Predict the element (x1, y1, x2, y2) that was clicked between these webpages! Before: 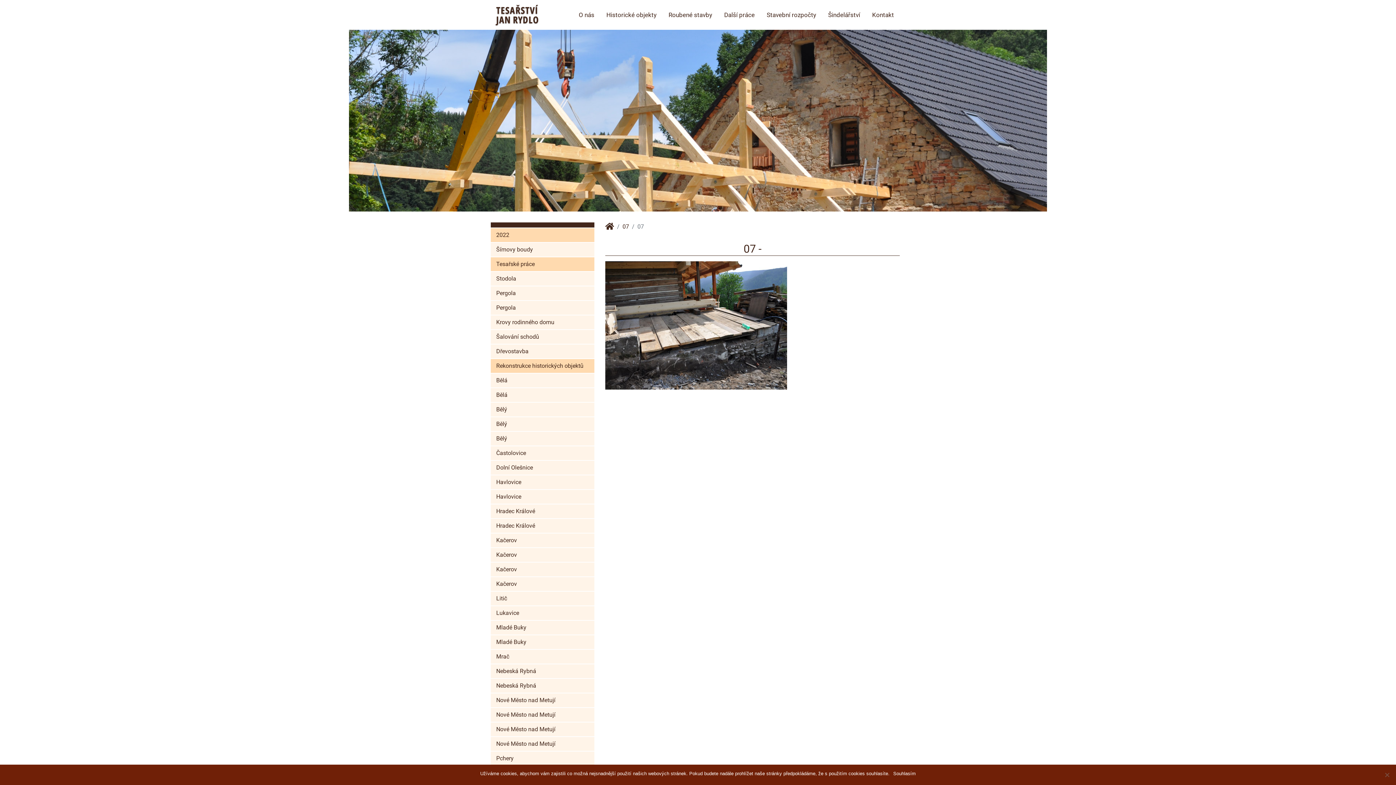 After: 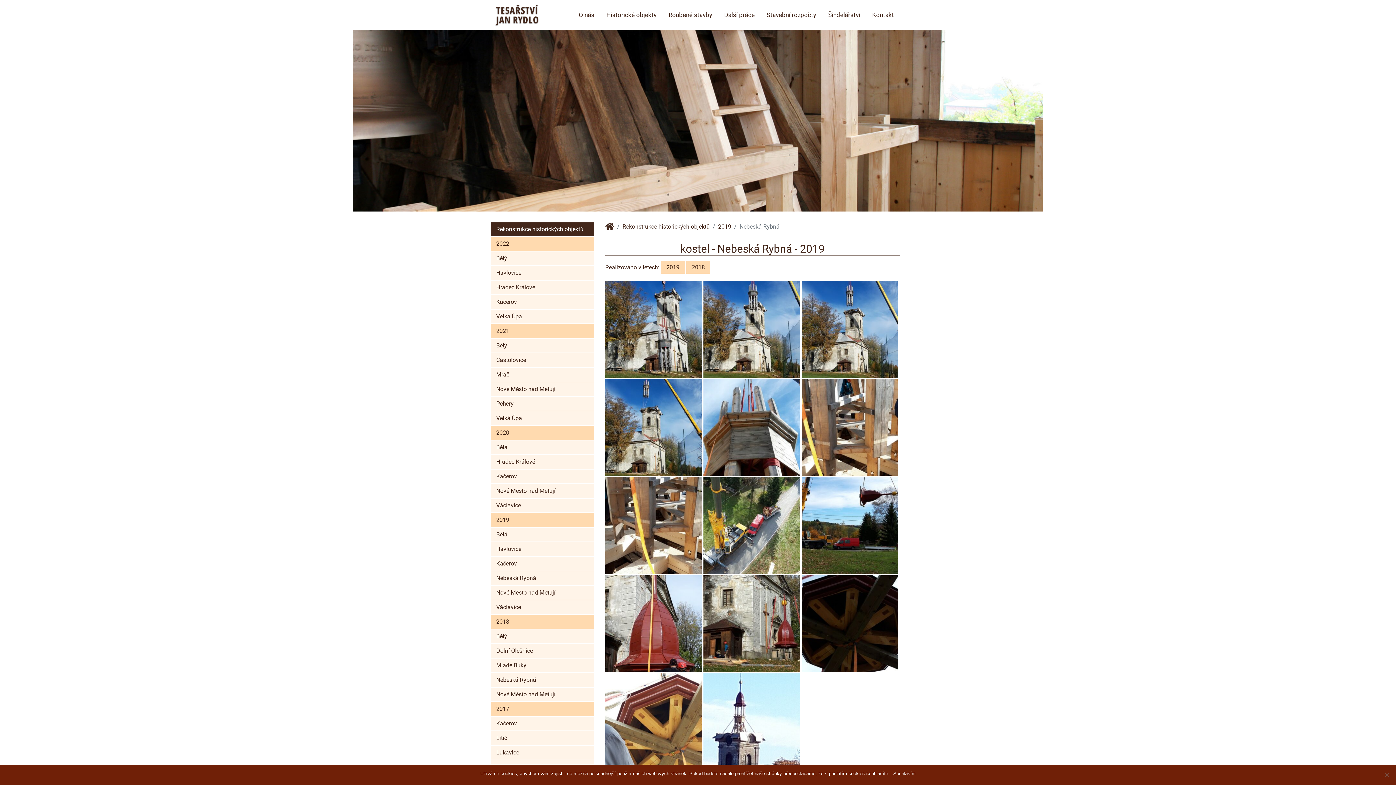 Action: label: Nebeská Rybná bbox: (490, 679, 594, 693)